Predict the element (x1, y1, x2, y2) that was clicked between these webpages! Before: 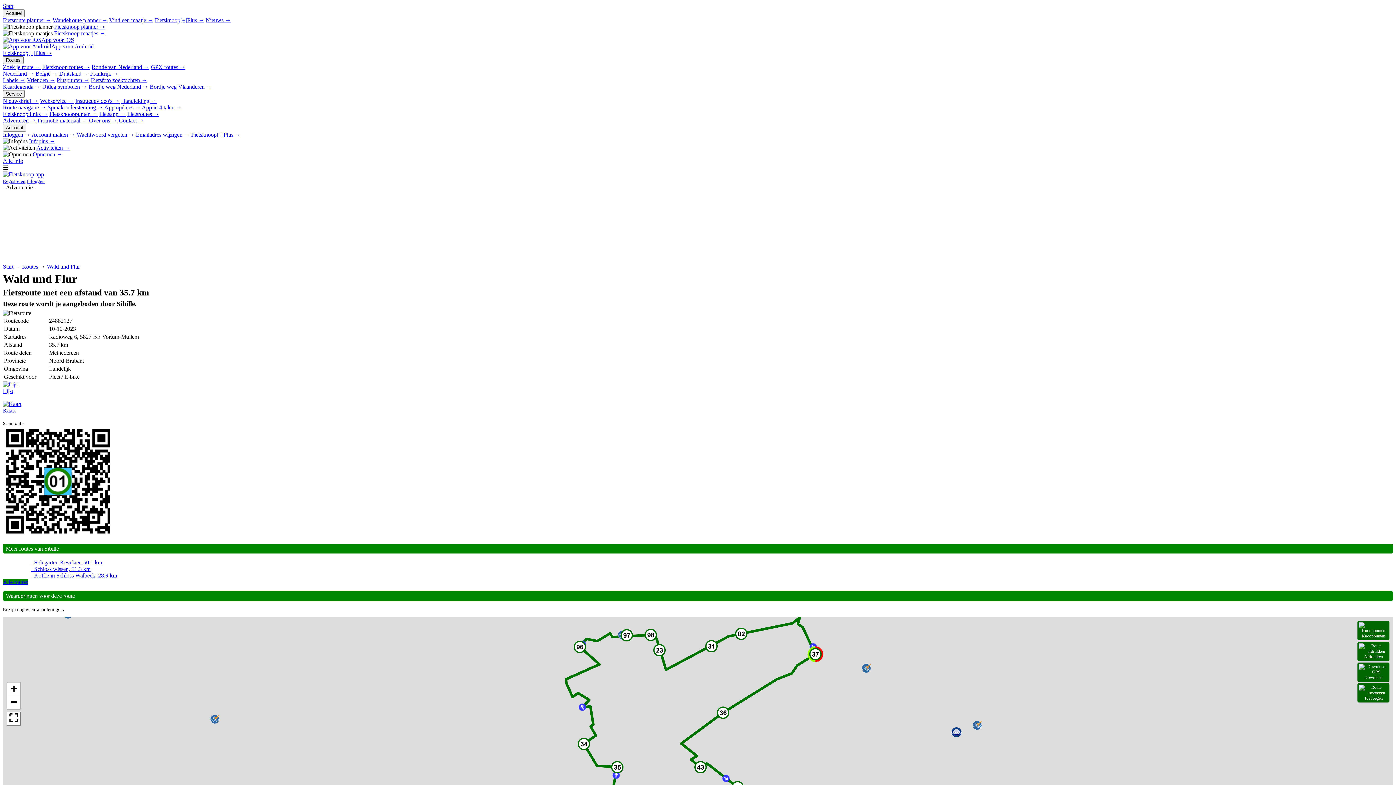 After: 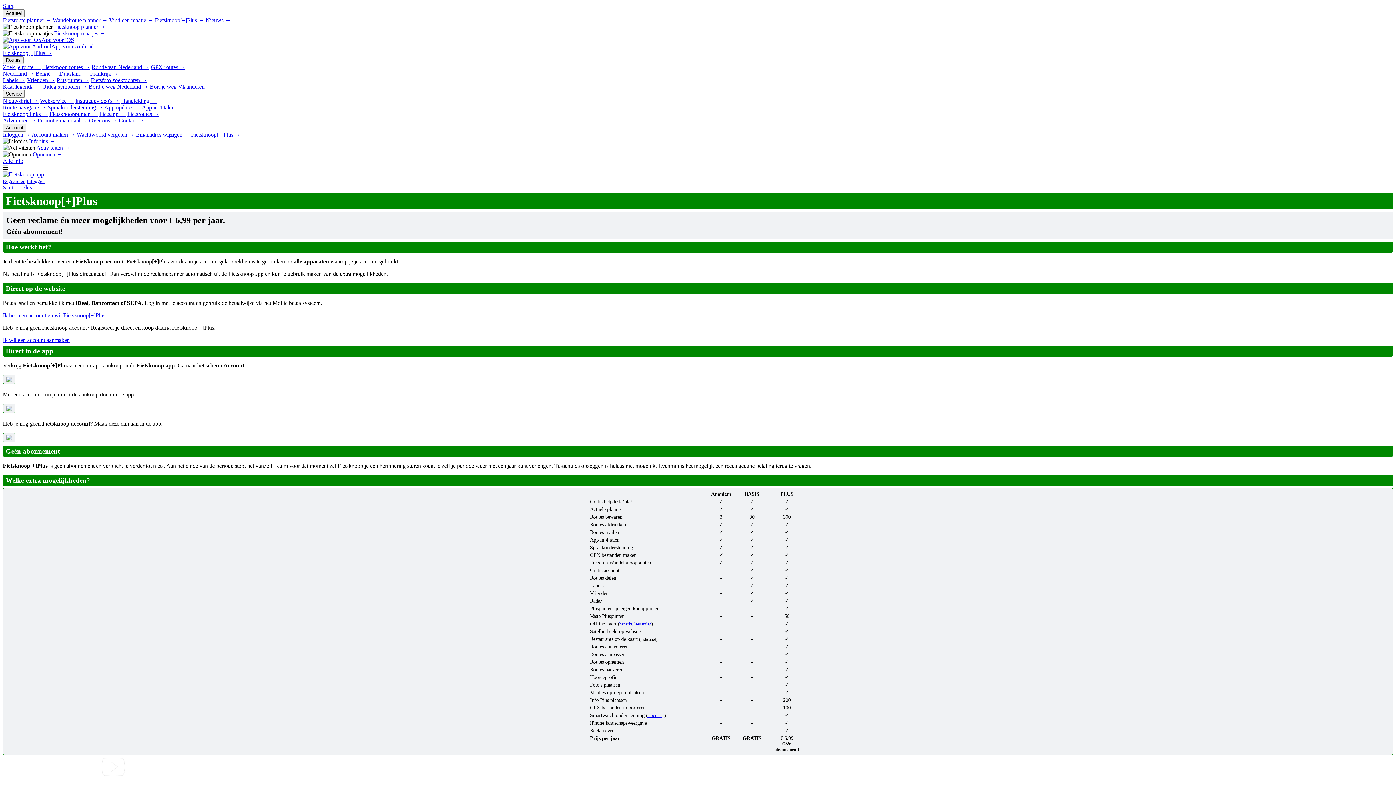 Action: label: Fietsknoop[+]Plus → bbox: (191, 131, 240, 137)